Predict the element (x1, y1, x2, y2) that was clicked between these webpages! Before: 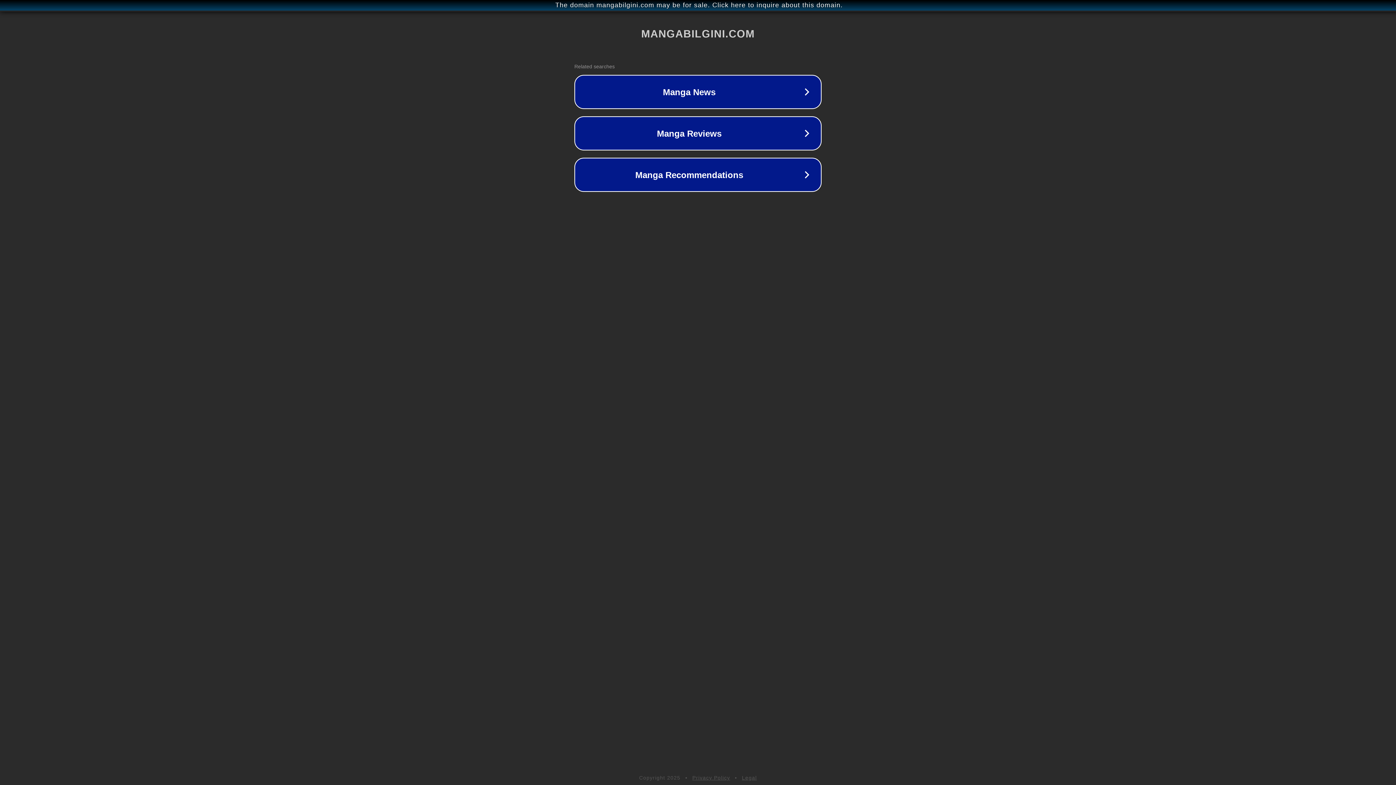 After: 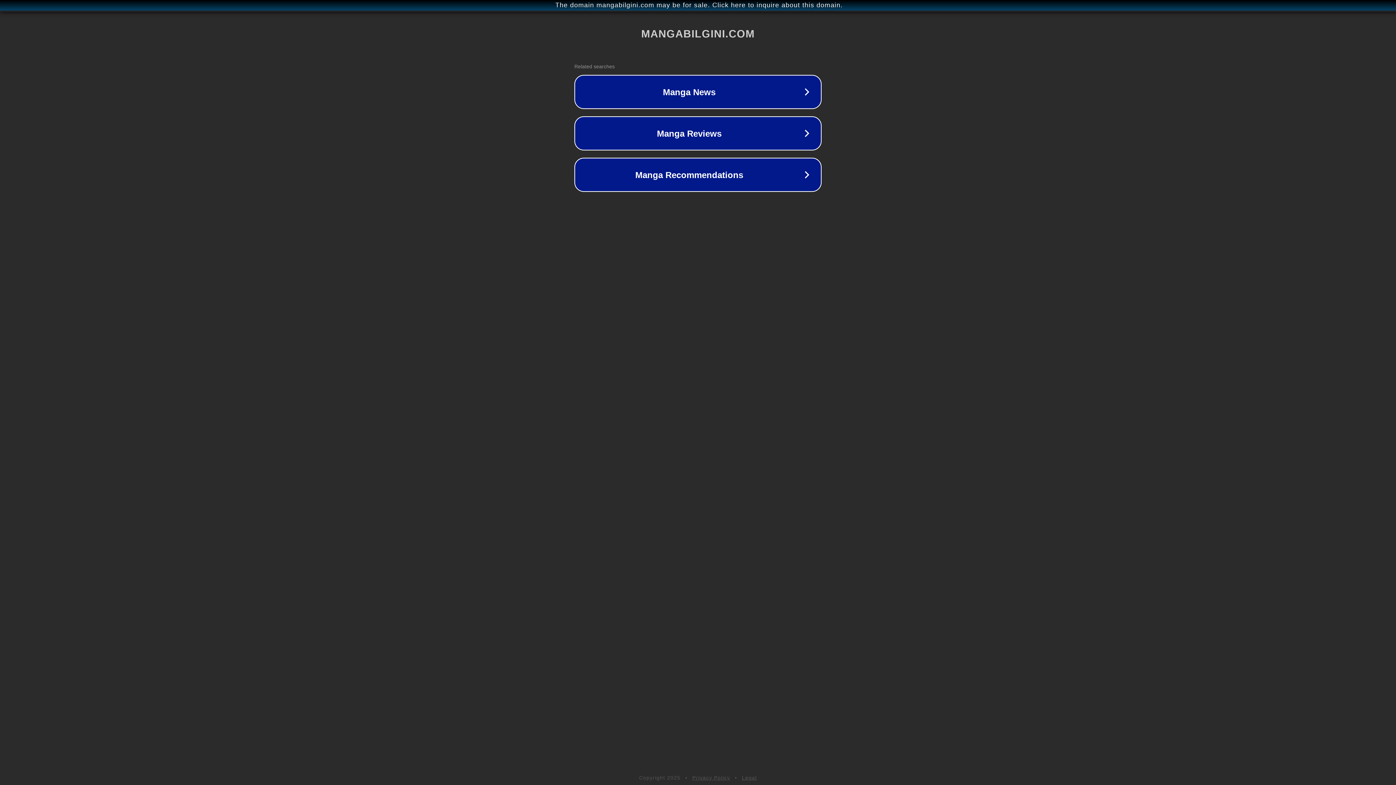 Action: bbox: (692, 775, 730, 781) label: Privacy Policy